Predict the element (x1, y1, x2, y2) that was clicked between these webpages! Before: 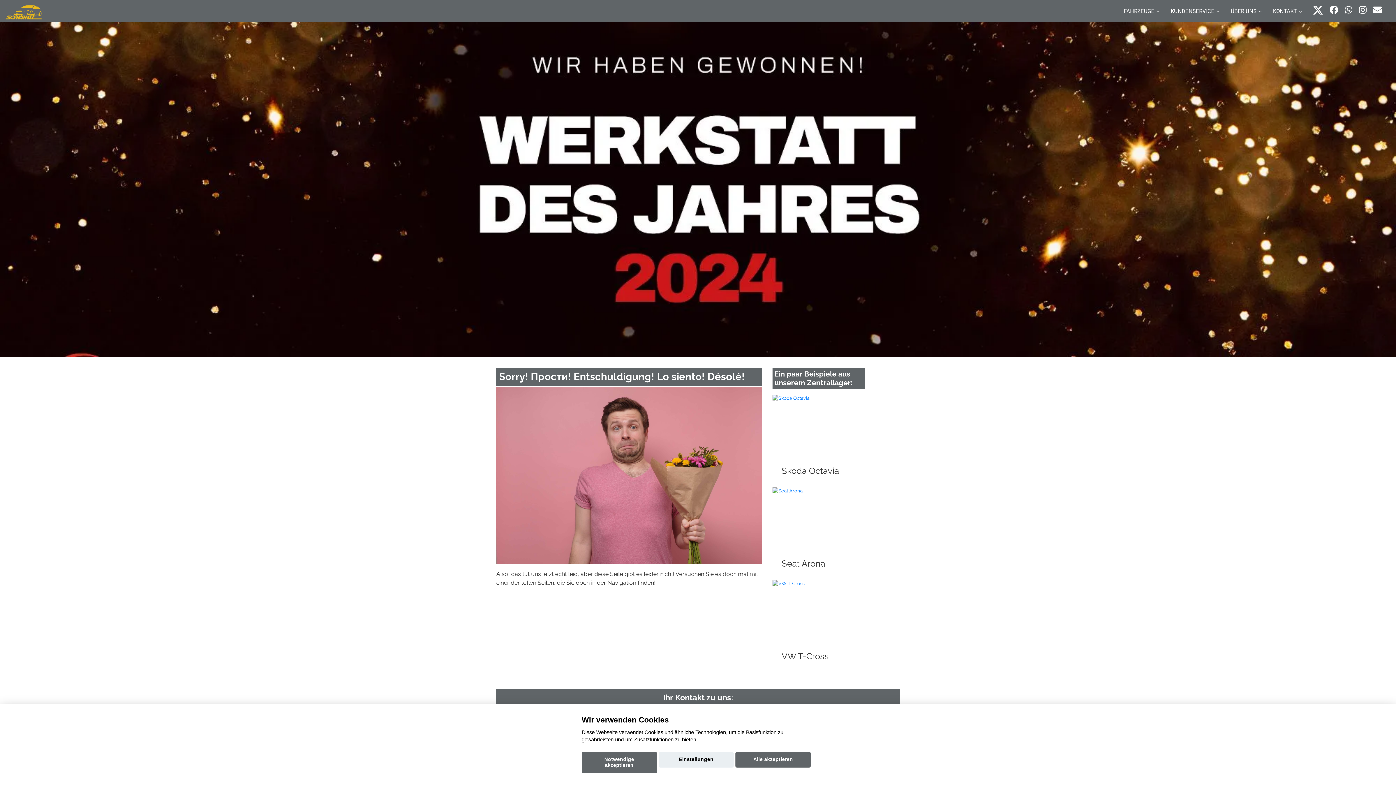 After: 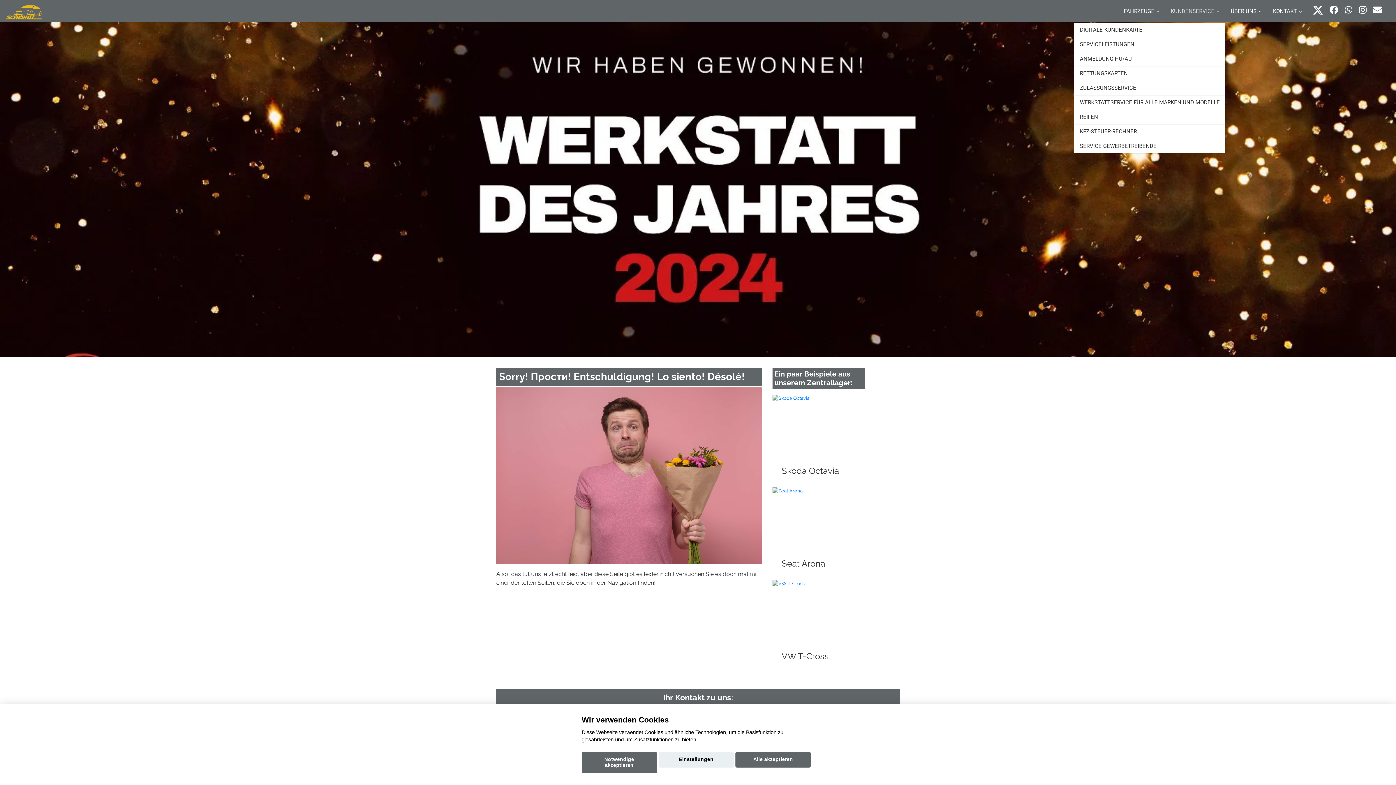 Action: label: KUNDENSERVICE bbox: (1165, 0, 1225, 21)